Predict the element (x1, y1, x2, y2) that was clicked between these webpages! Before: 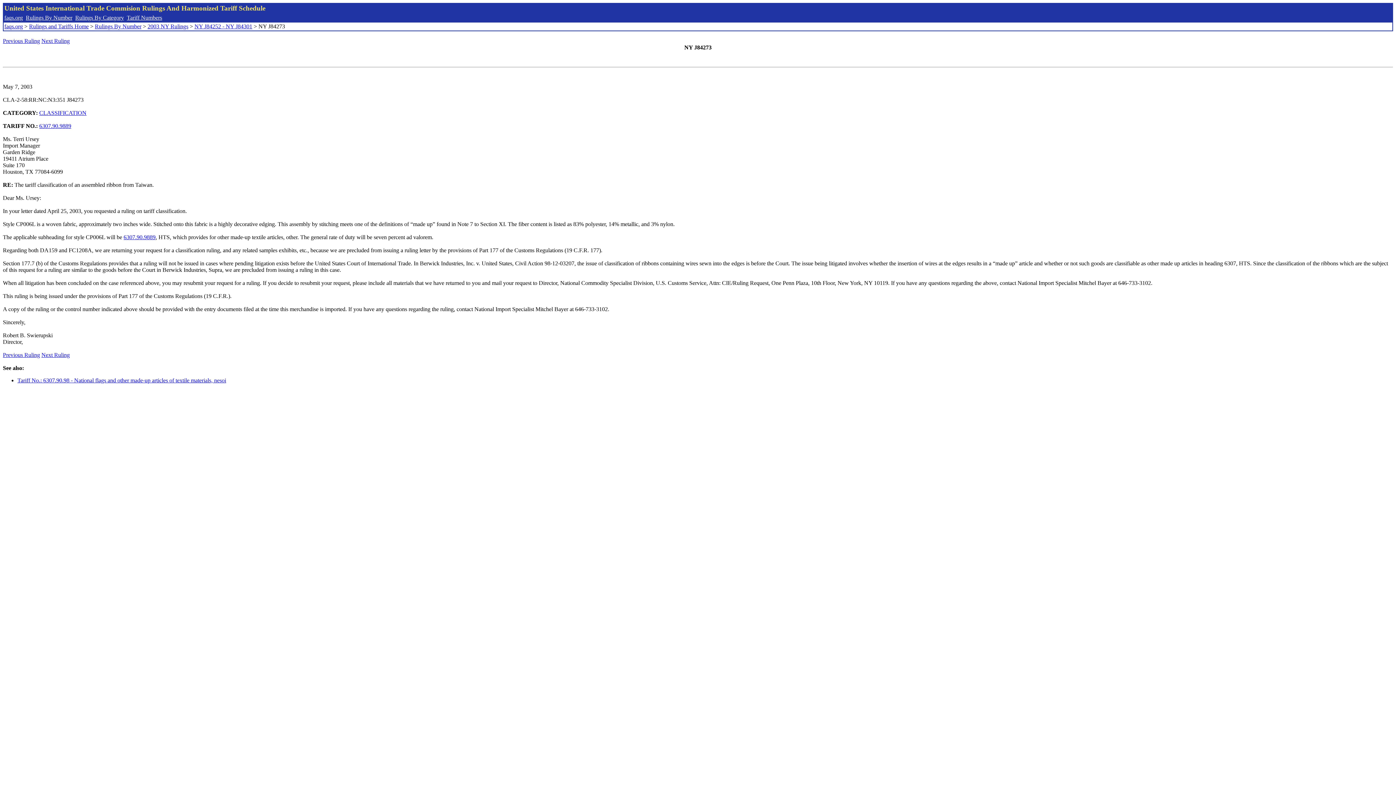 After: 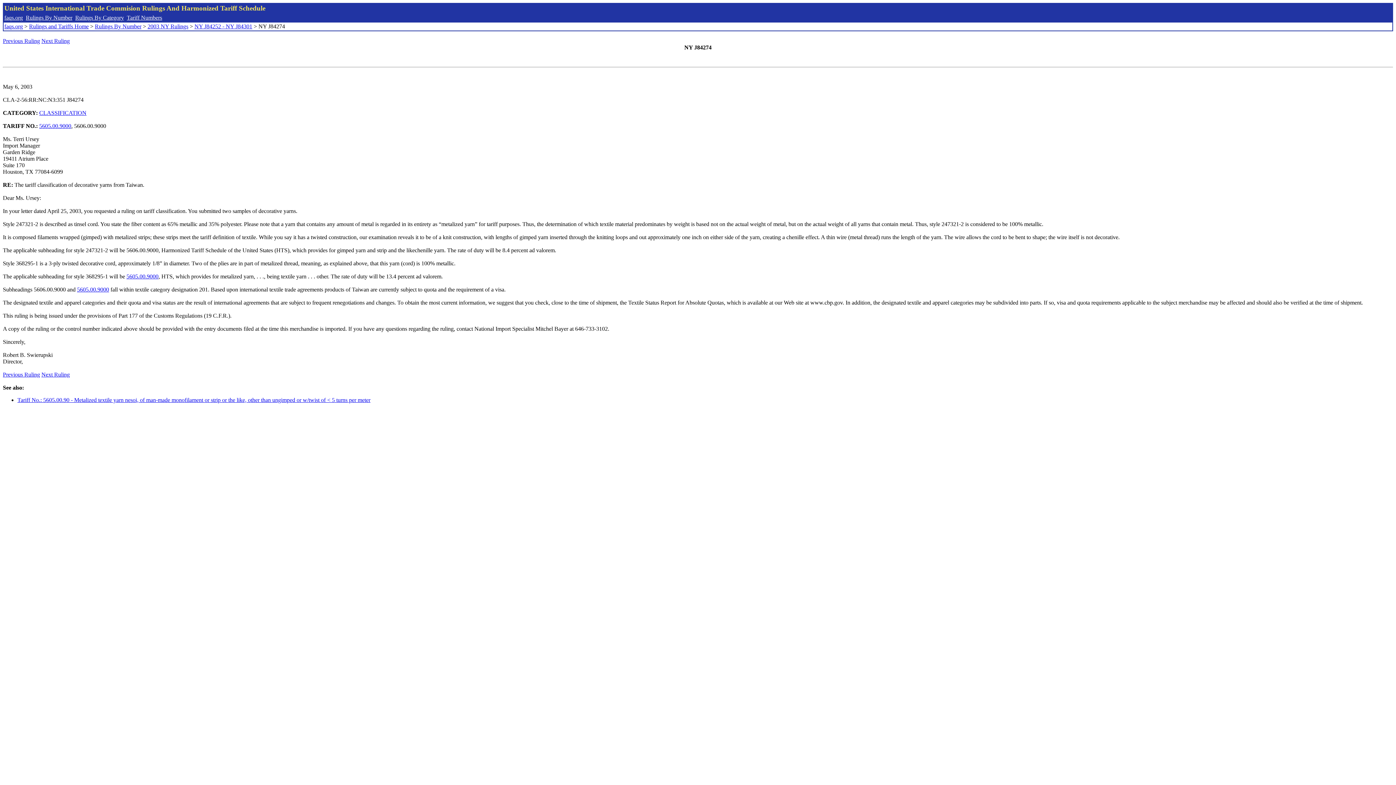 Action: label: Next Ruling bbox: (41, 352, 69, 358)